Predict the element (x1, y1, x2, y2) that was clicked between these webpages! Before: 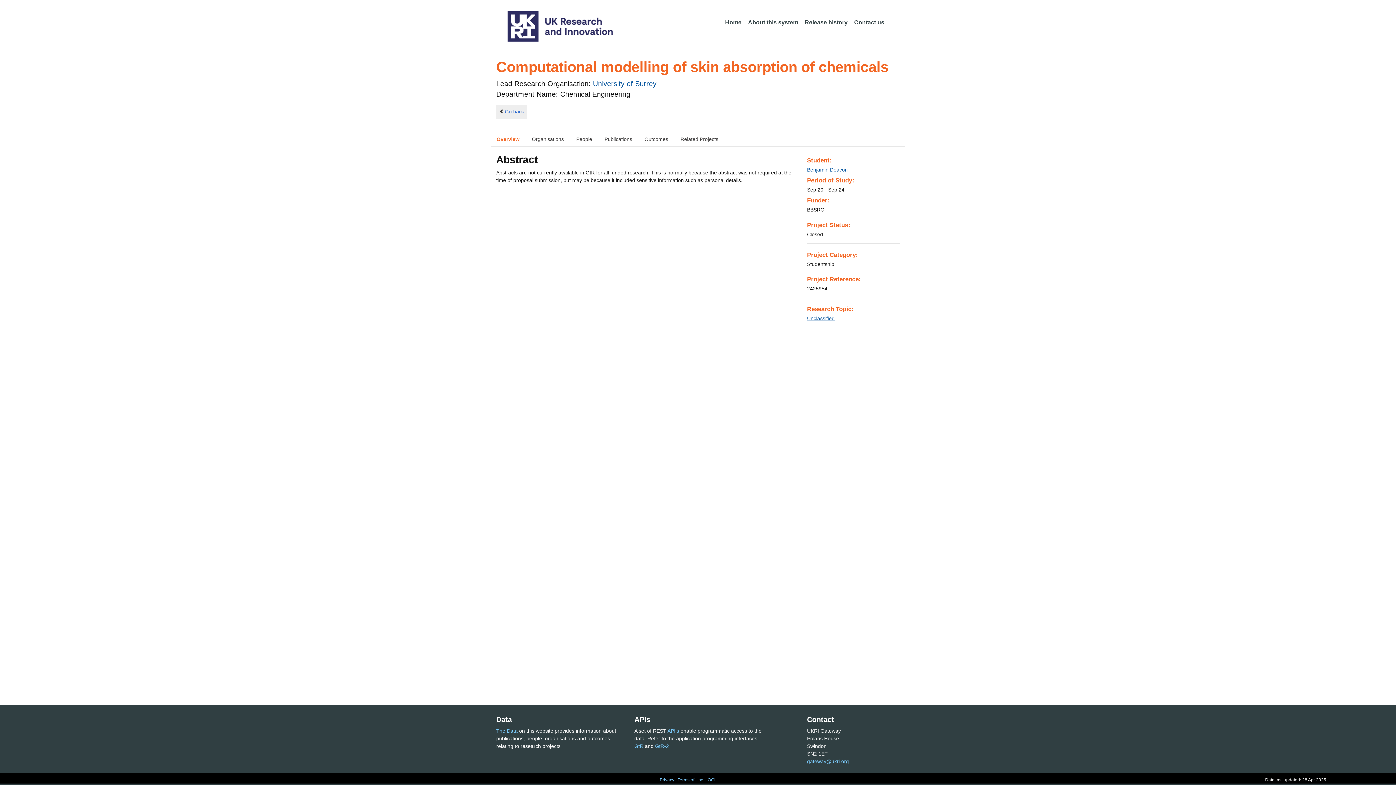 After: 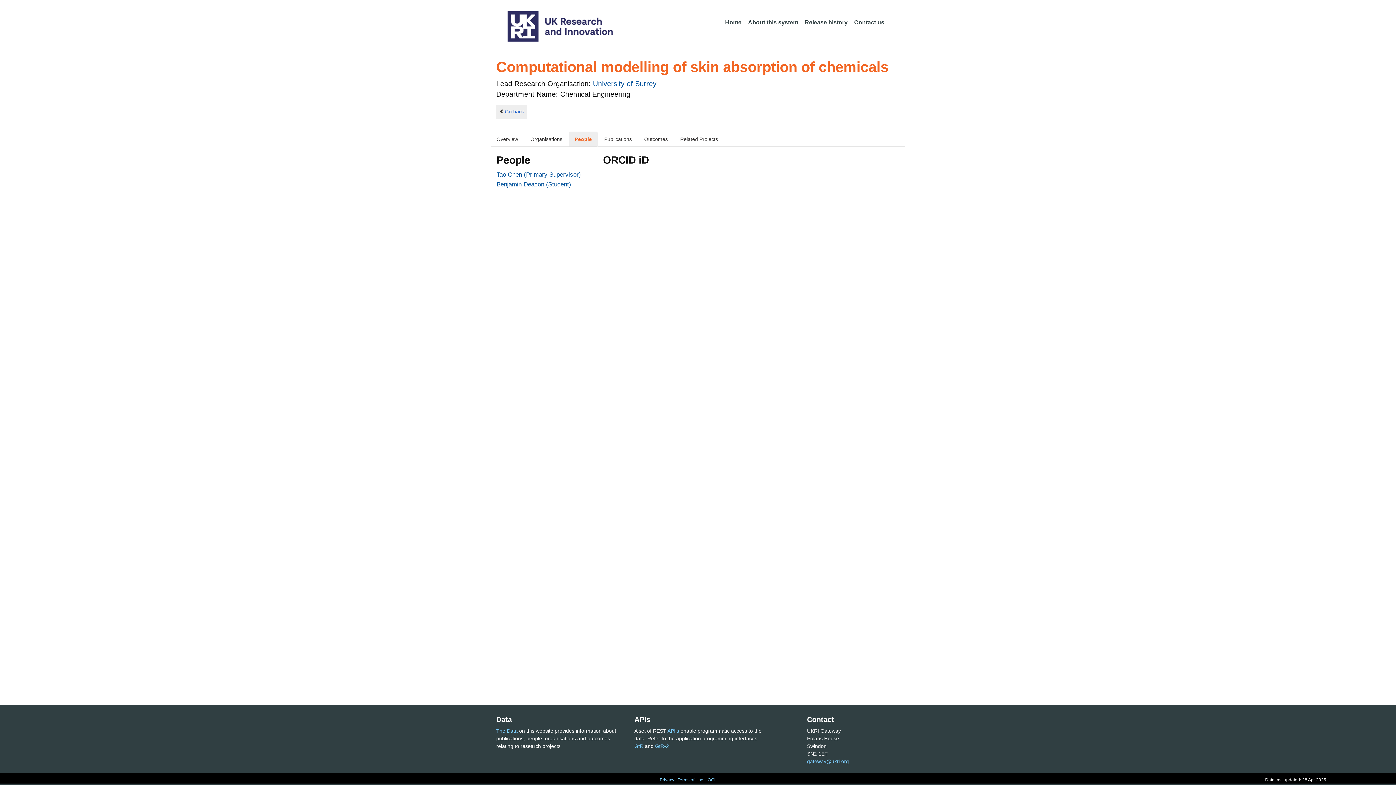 Action: label: People bbox: (570, 131, 598, 146)